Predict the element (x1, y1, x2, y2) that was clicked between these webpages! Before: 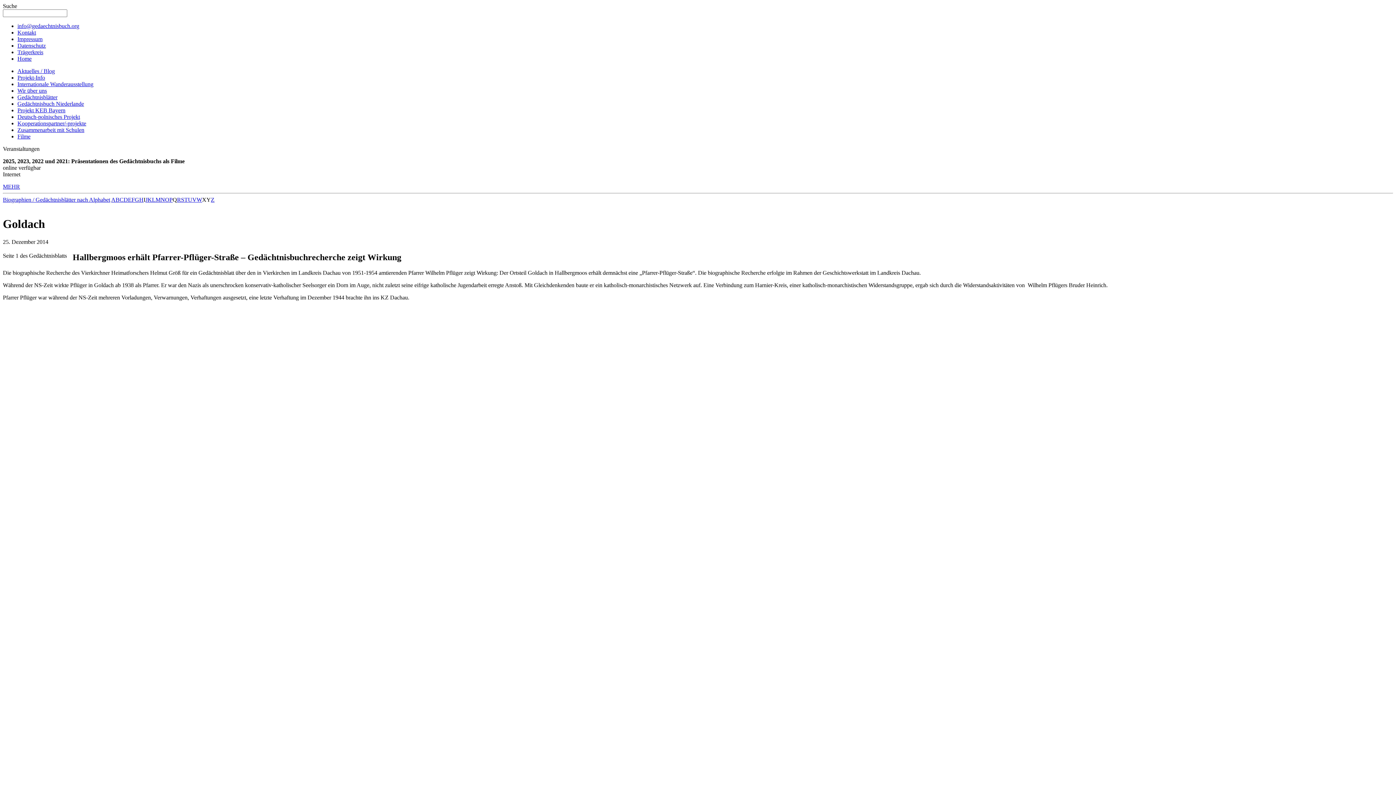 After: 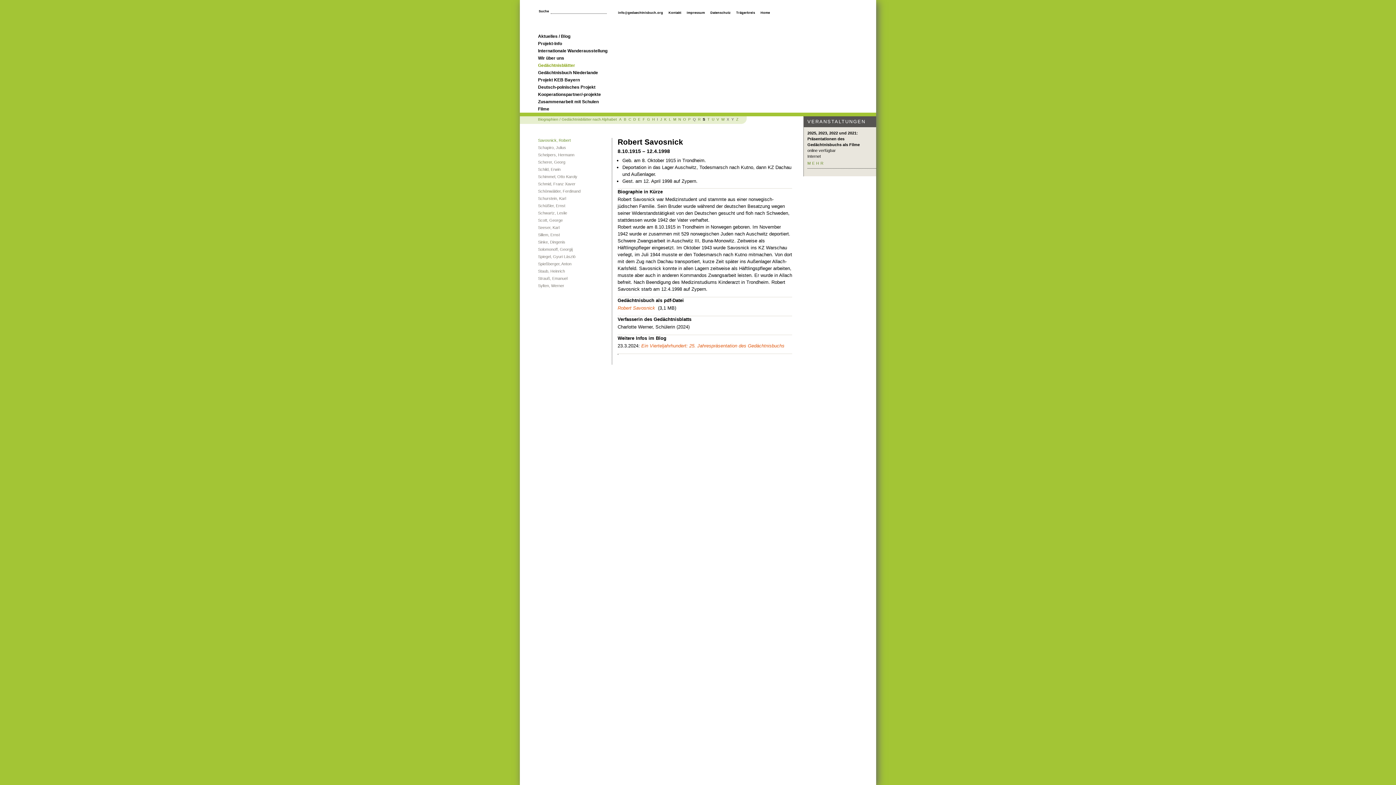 Action: label: S bbox: (181, 196, 184, 202)